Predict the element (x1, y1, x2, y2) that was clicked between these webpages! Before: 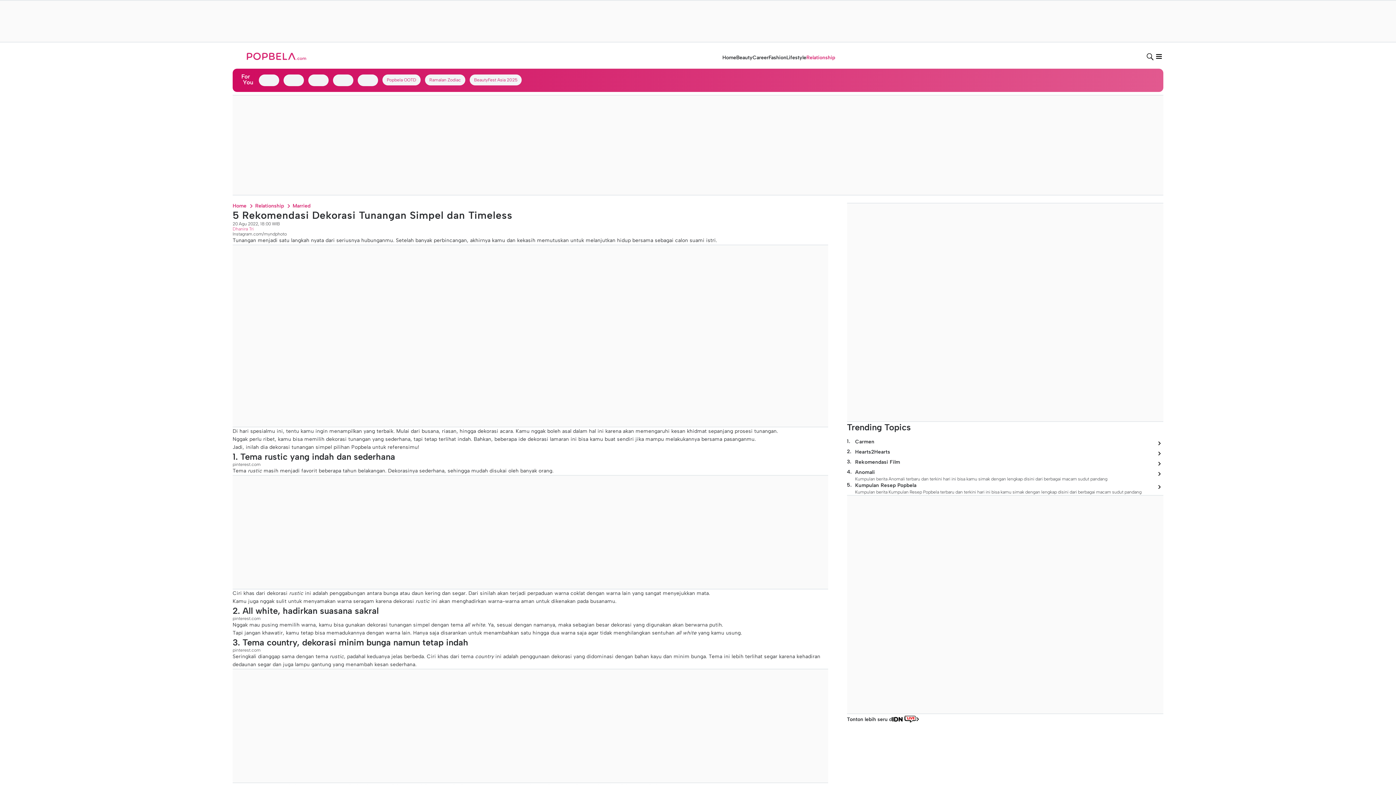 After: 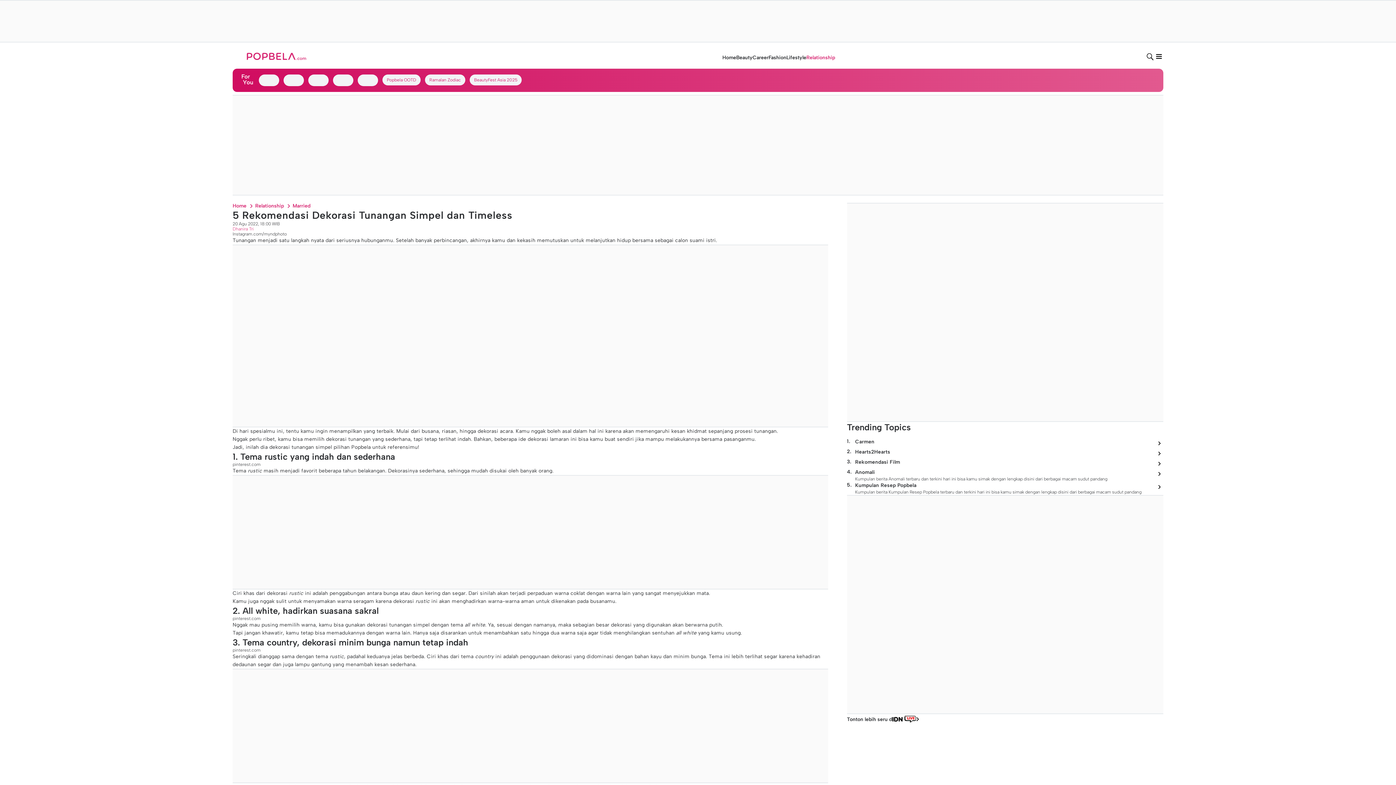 Action: bbox: (674, 118, 790, 127)